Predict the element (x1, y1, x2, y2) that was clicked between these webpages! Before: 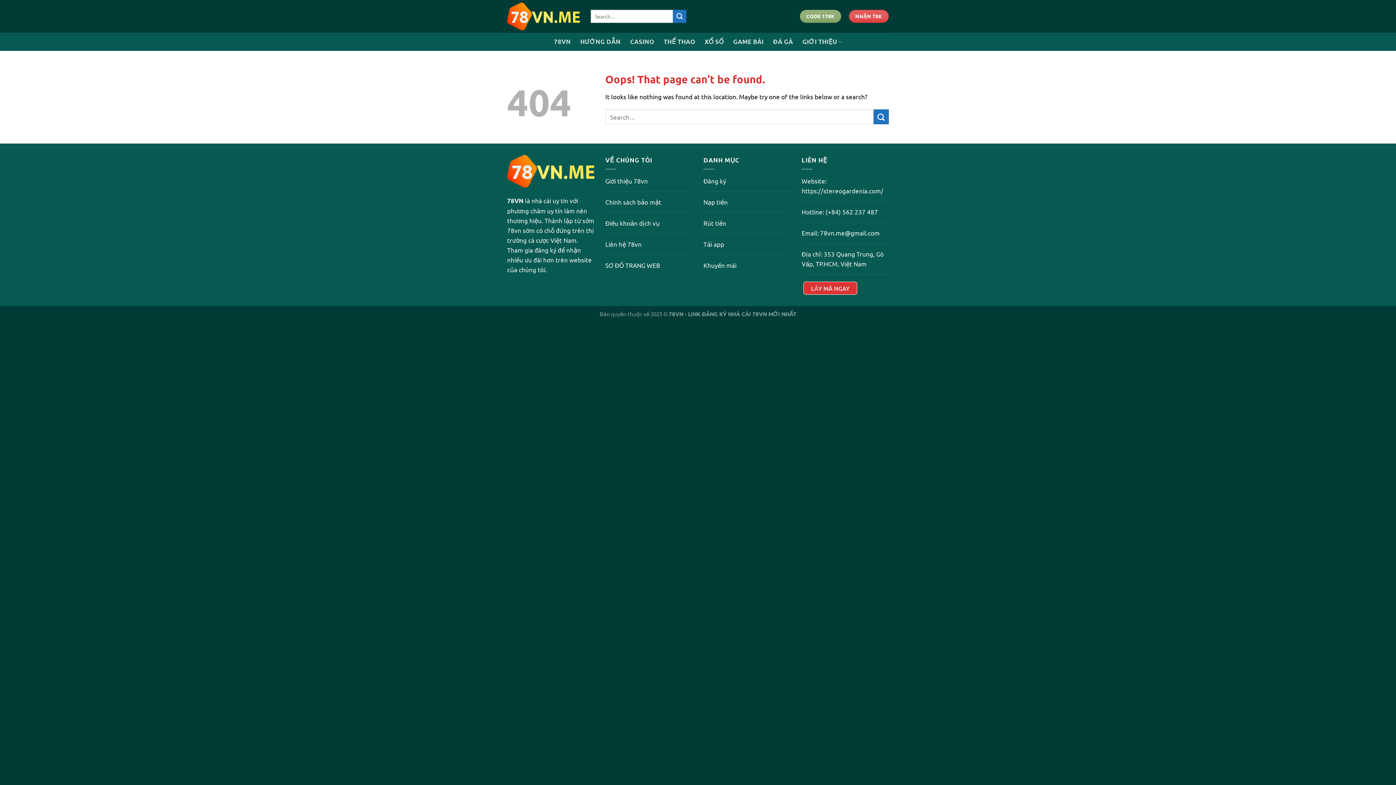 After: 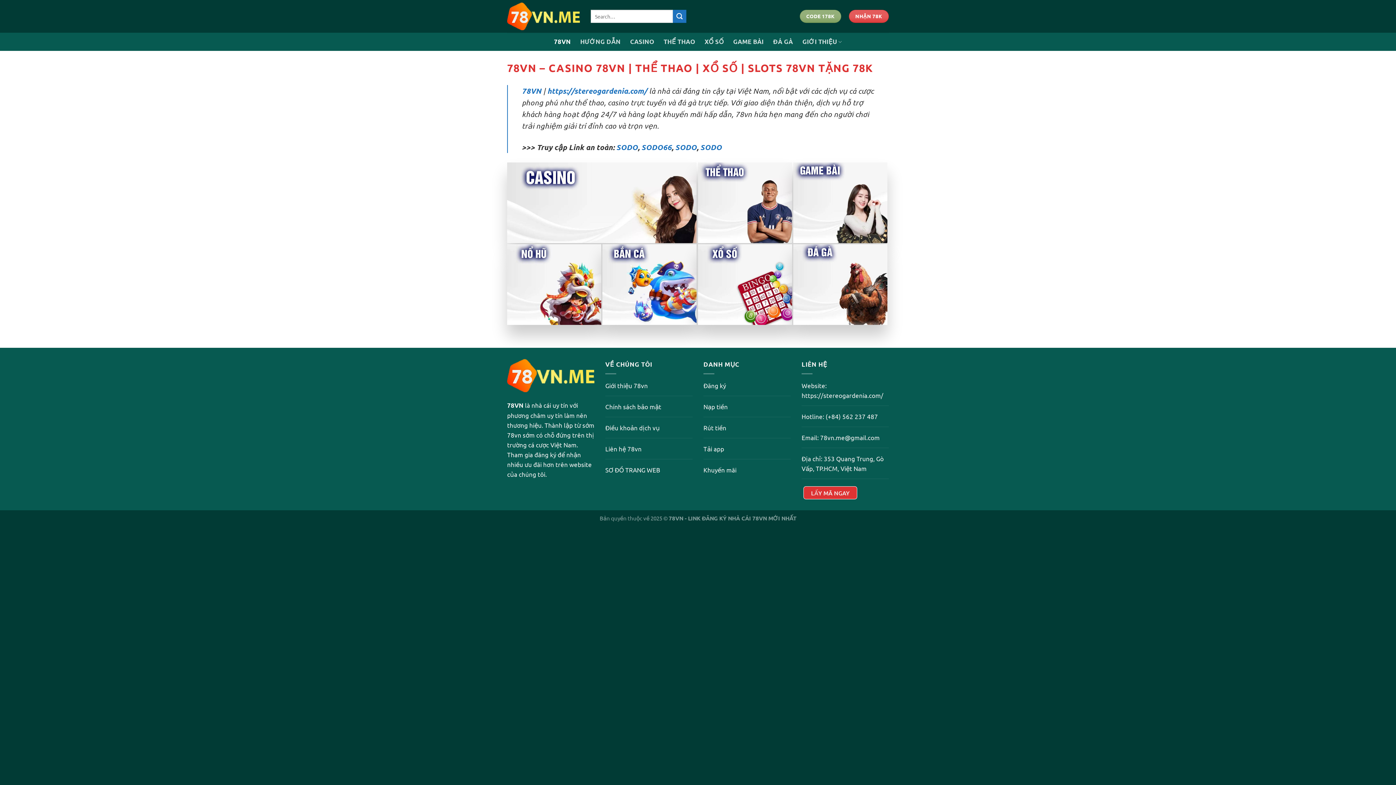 Action: label: 78VN - LINK ĐĂNG KÝ NHÀ CÁI 78VN MỚI NHẤT bbox: (668, 310, 796, 317)